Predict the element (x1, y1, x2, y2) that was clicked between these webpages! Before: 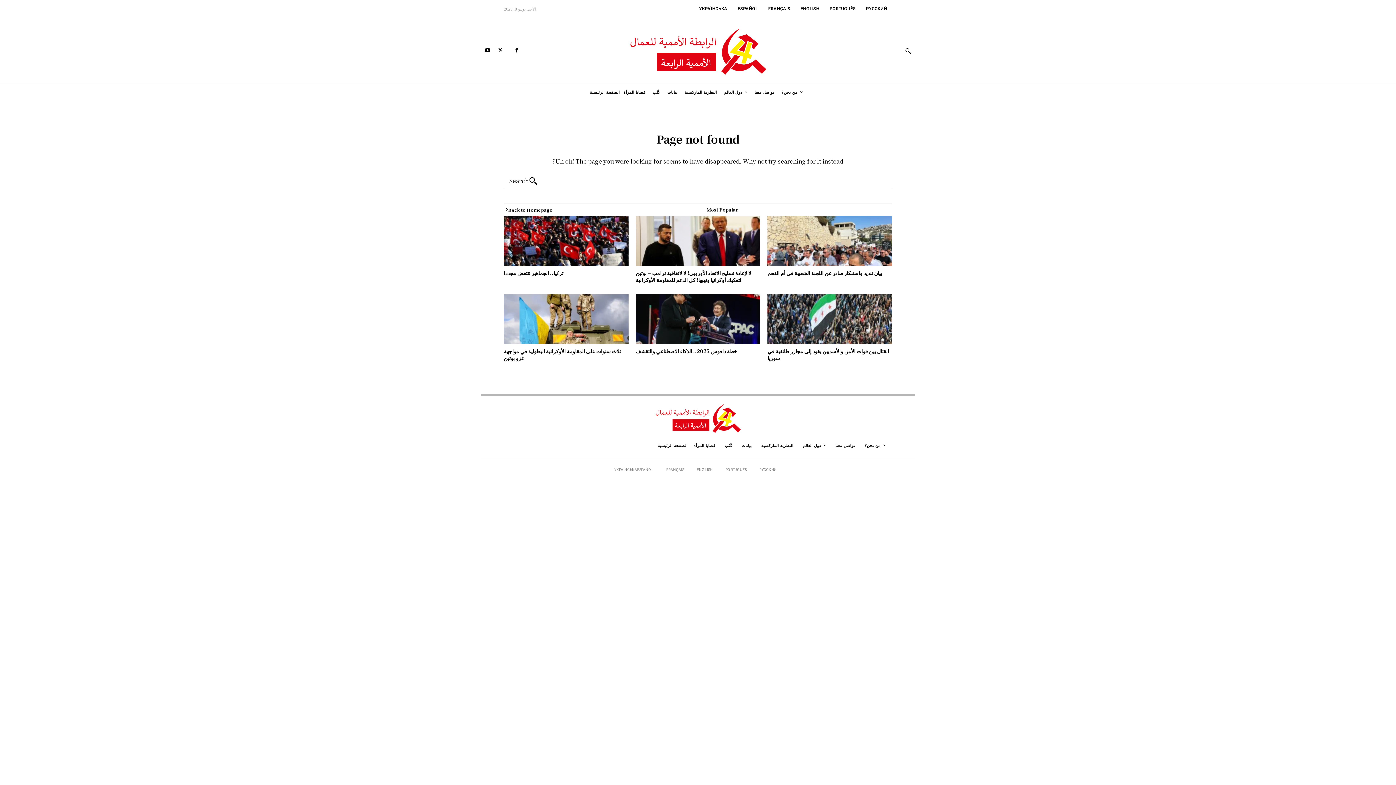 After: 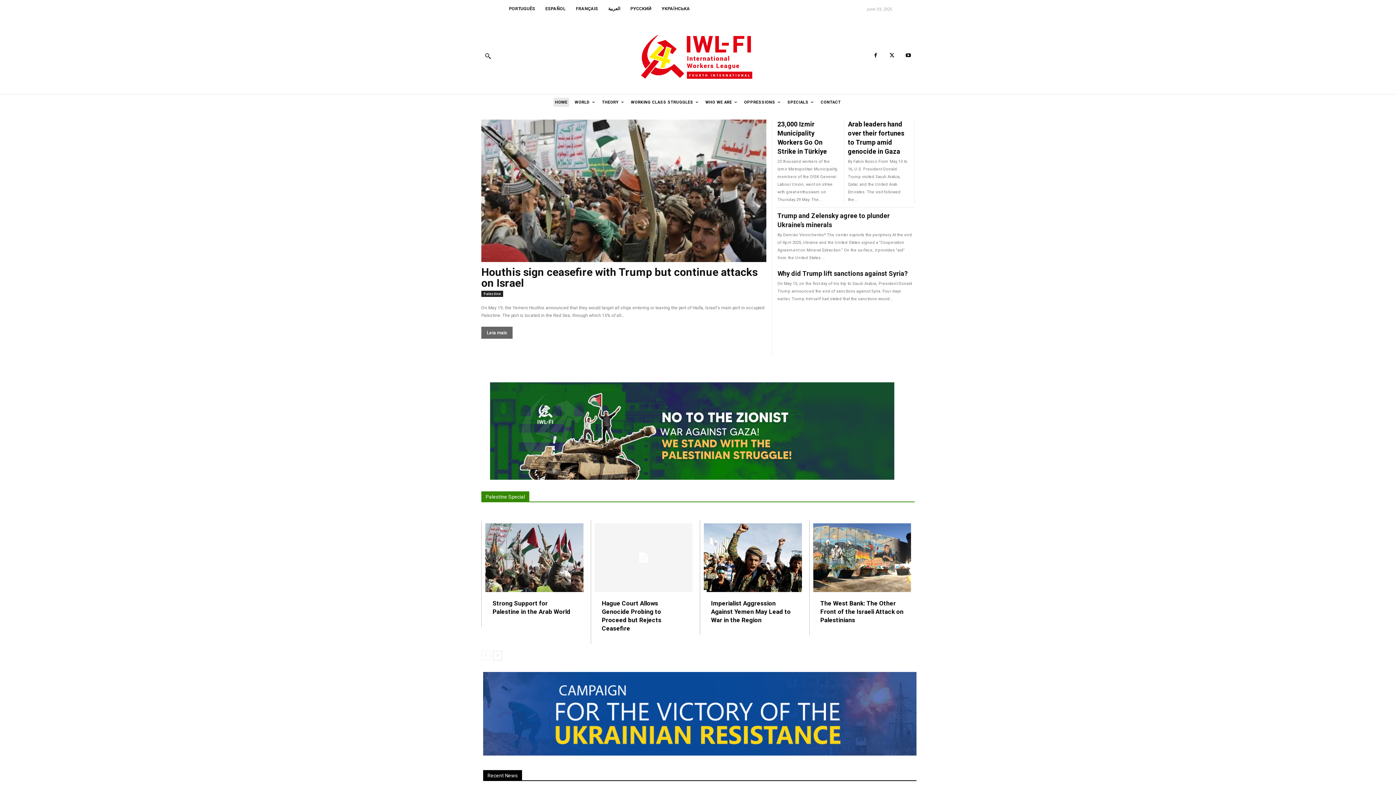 Action: bbox: (795, 0, 824, 17) label: ENGLISH